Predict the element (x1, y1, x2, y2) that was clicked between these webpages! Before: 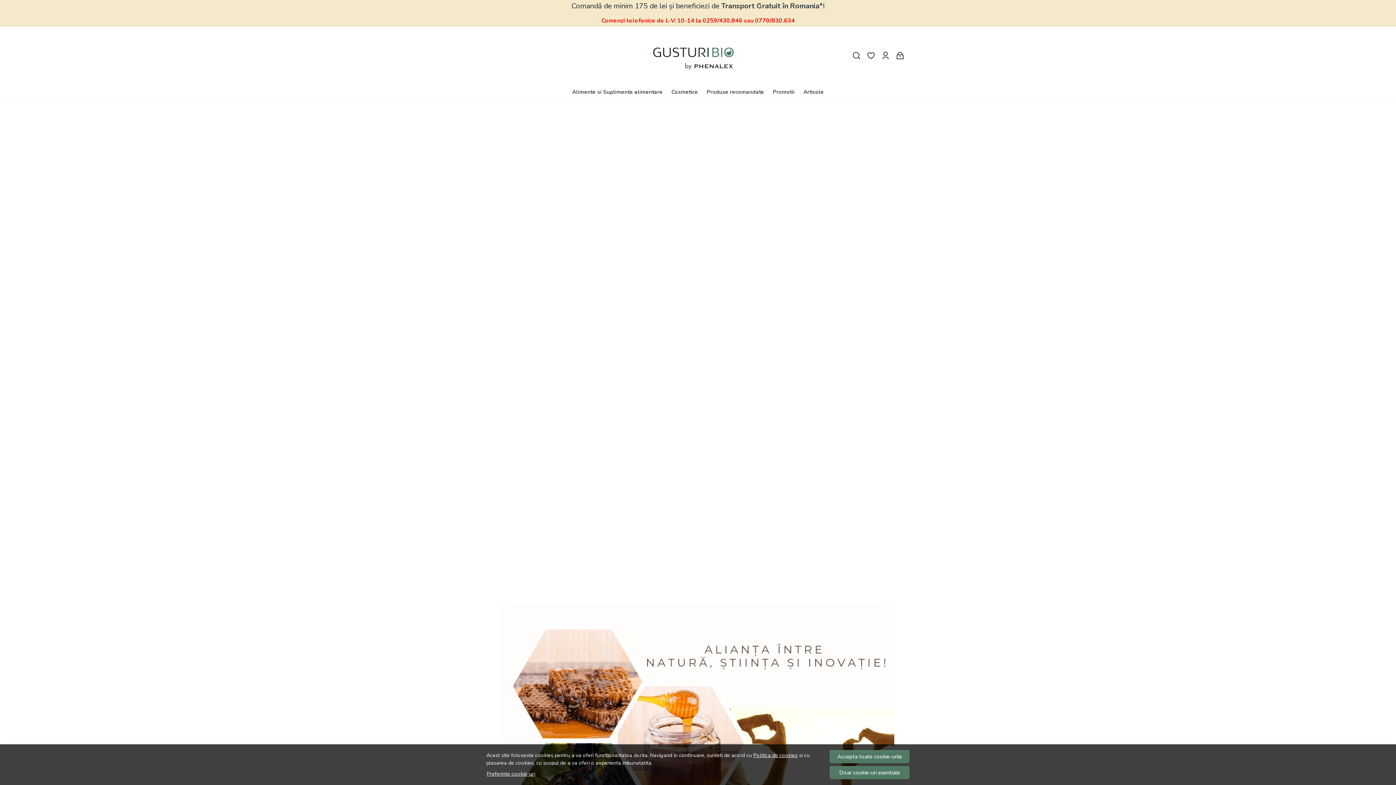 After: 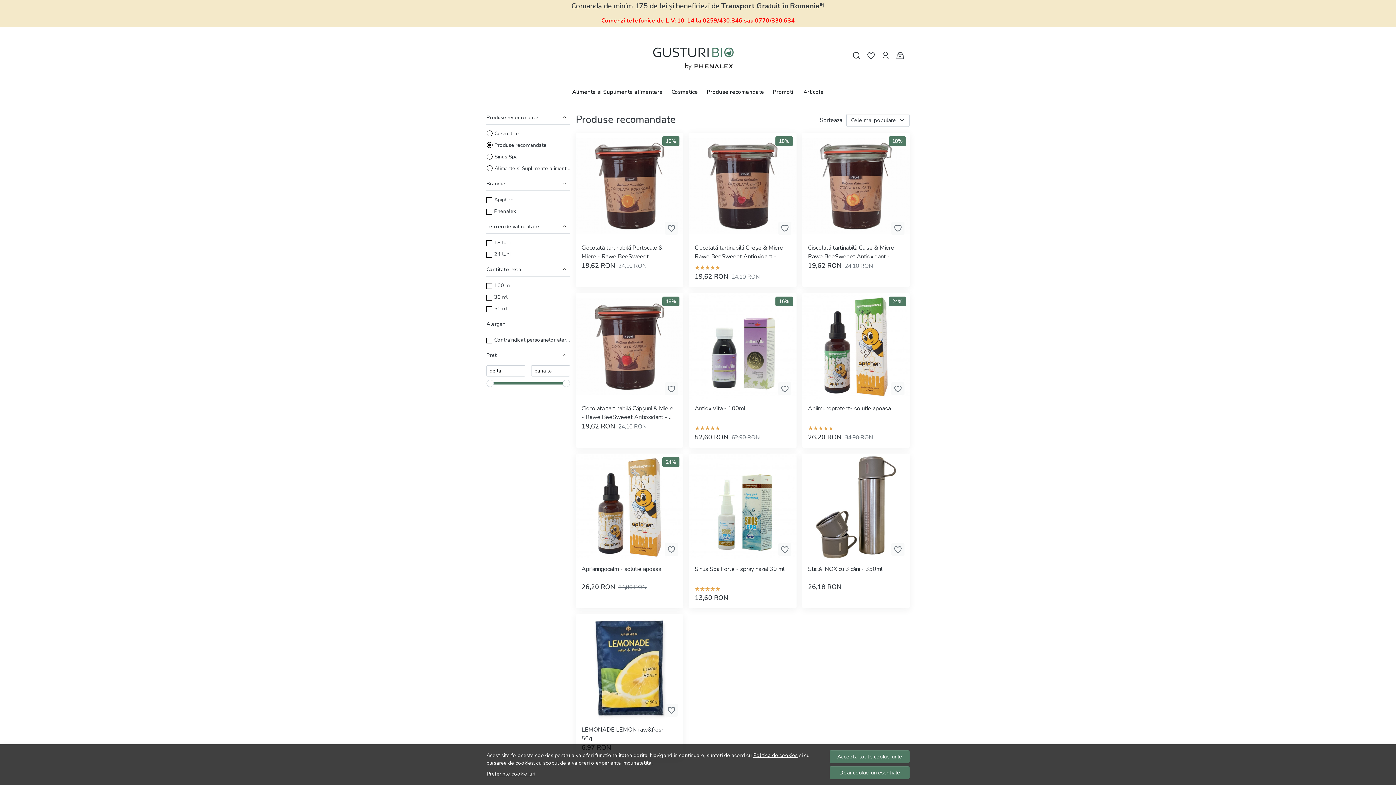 Action: label: Produse recomandate bbox: (706, 84, 764, 98)